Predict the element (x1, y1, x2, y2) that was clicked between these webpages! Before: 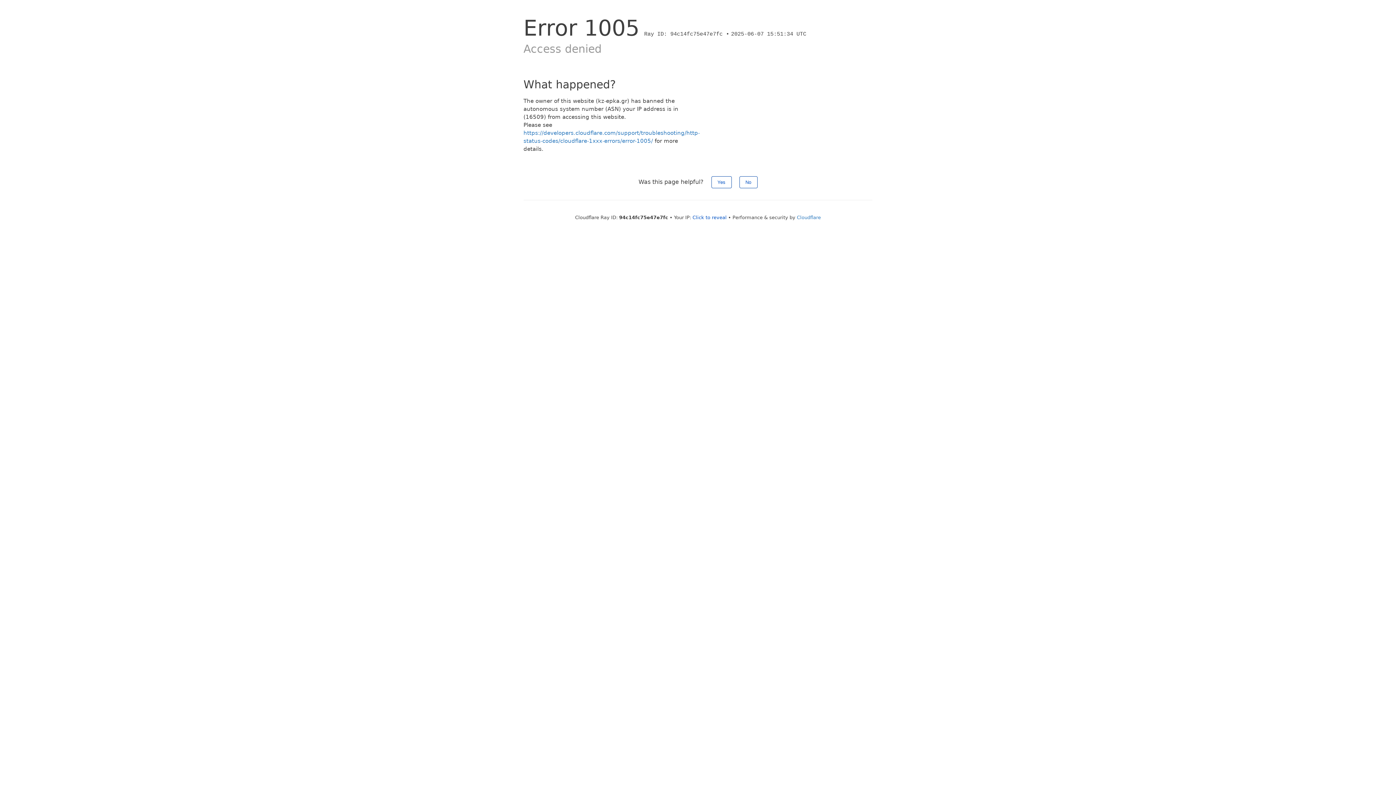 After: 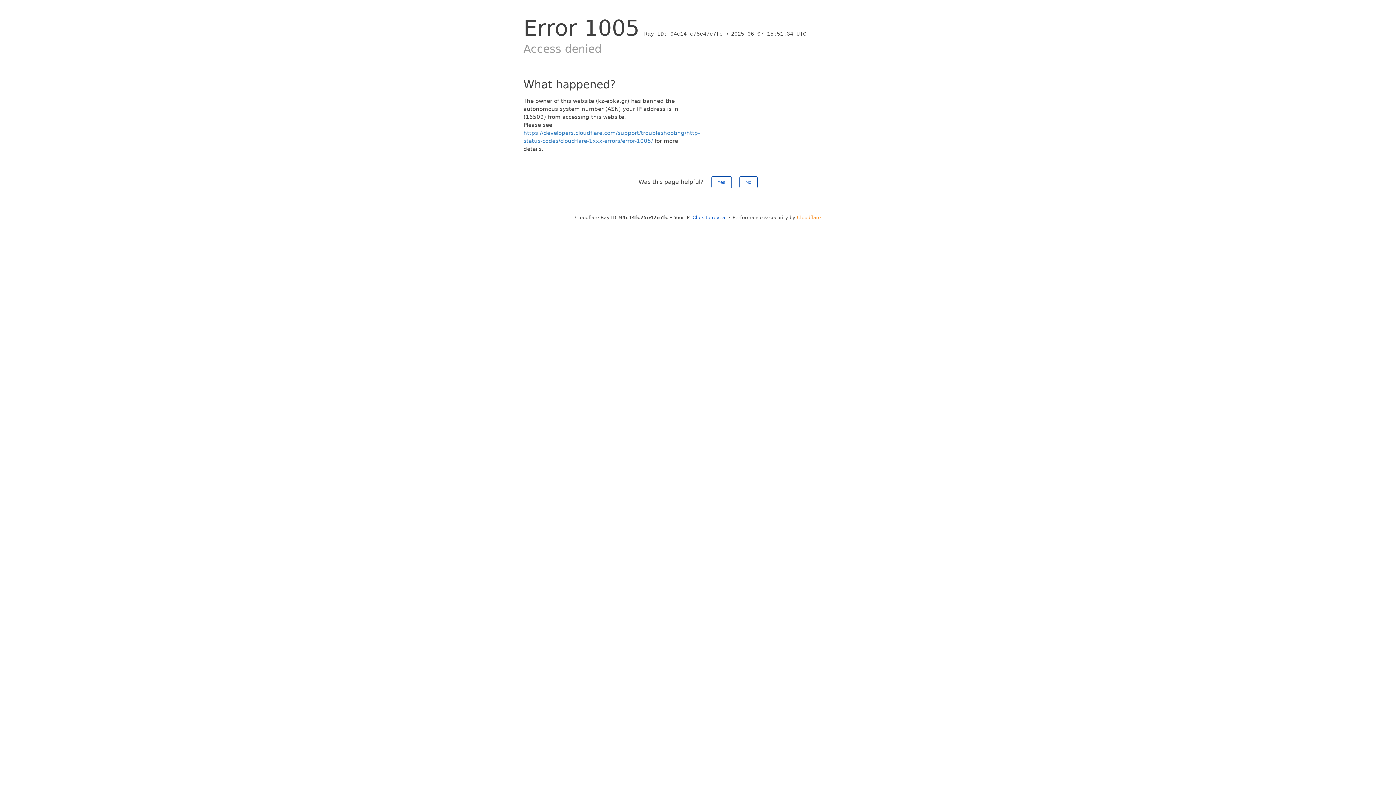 Action: label: Cloudflare bbox: (797, 214, 821, 220)